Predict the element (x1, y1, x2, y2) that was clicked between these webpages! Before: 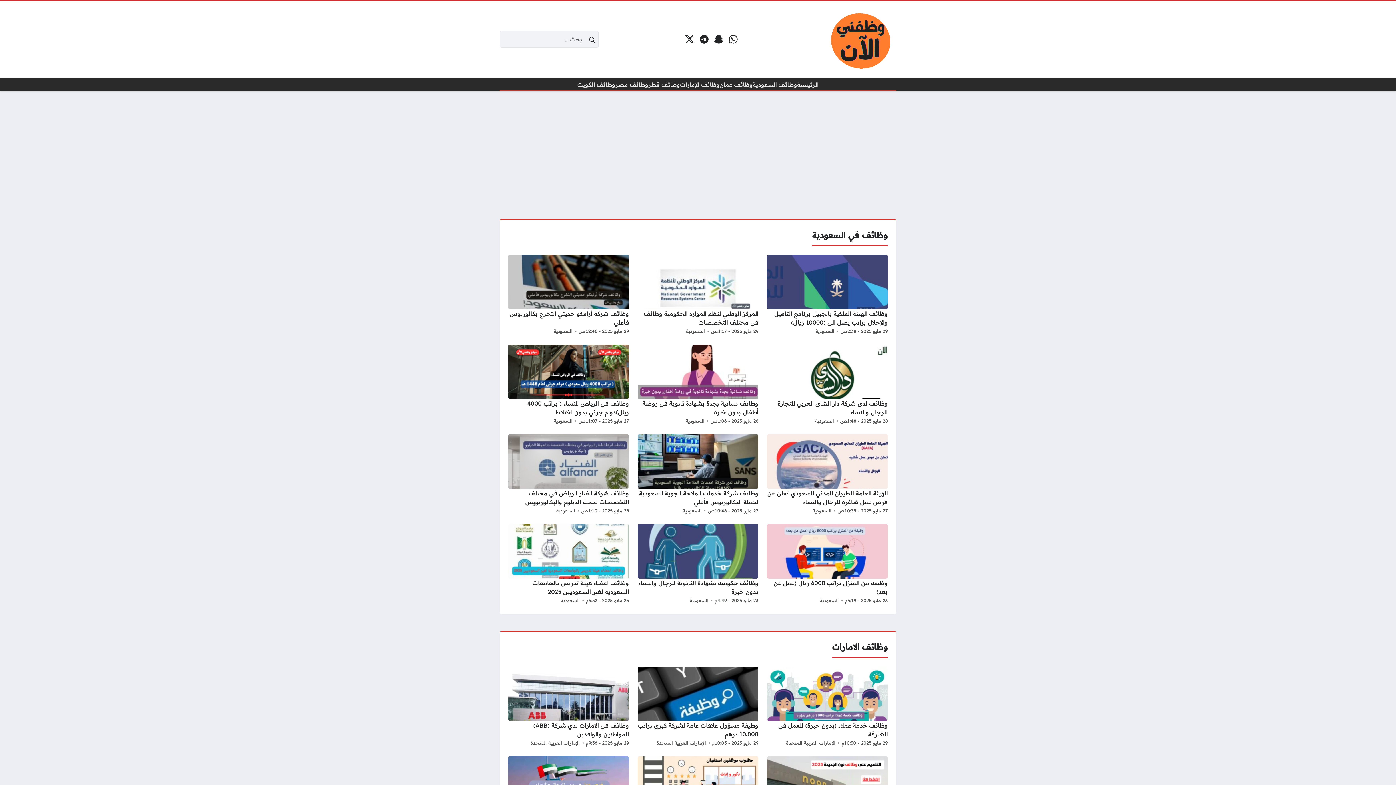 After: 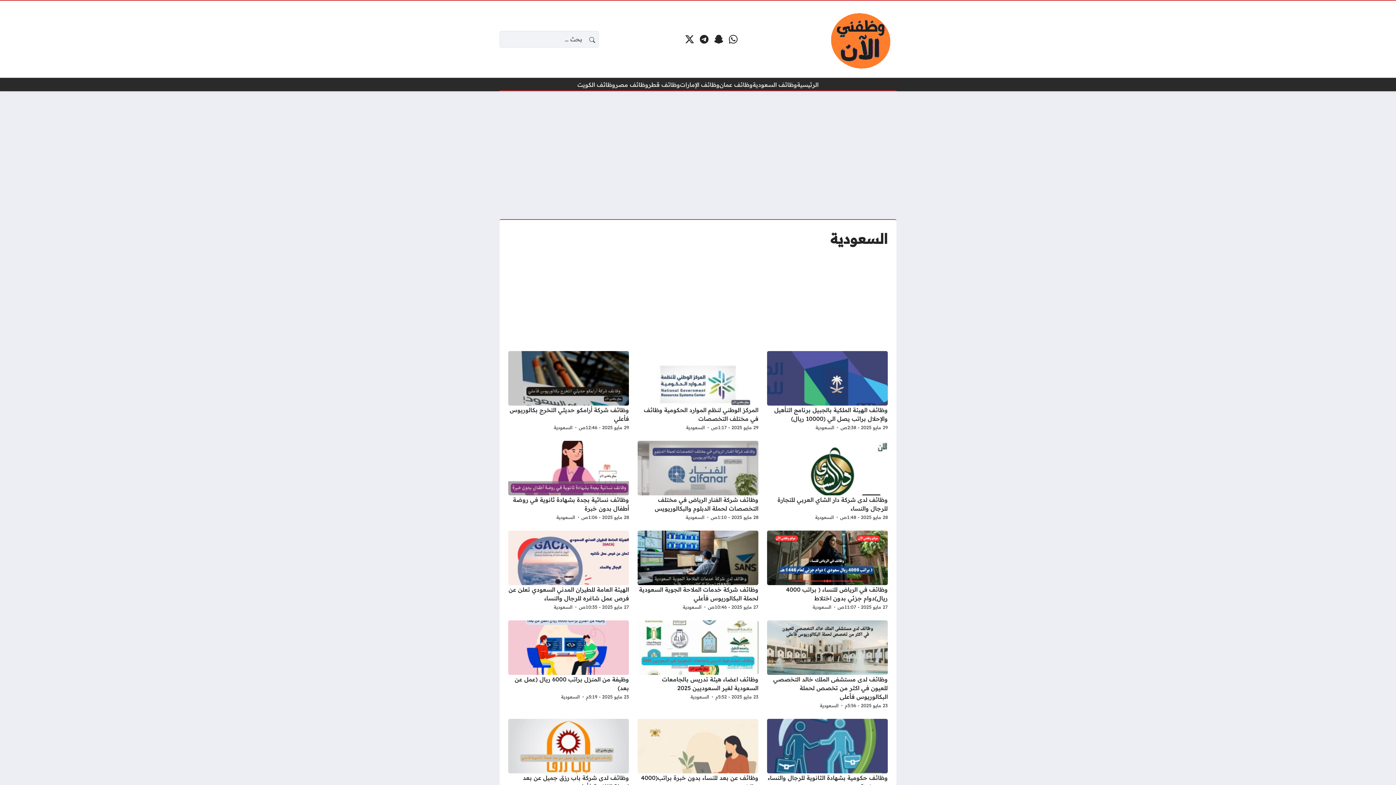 Action: label: السعودية bbox: (683, 506, 701, 515)